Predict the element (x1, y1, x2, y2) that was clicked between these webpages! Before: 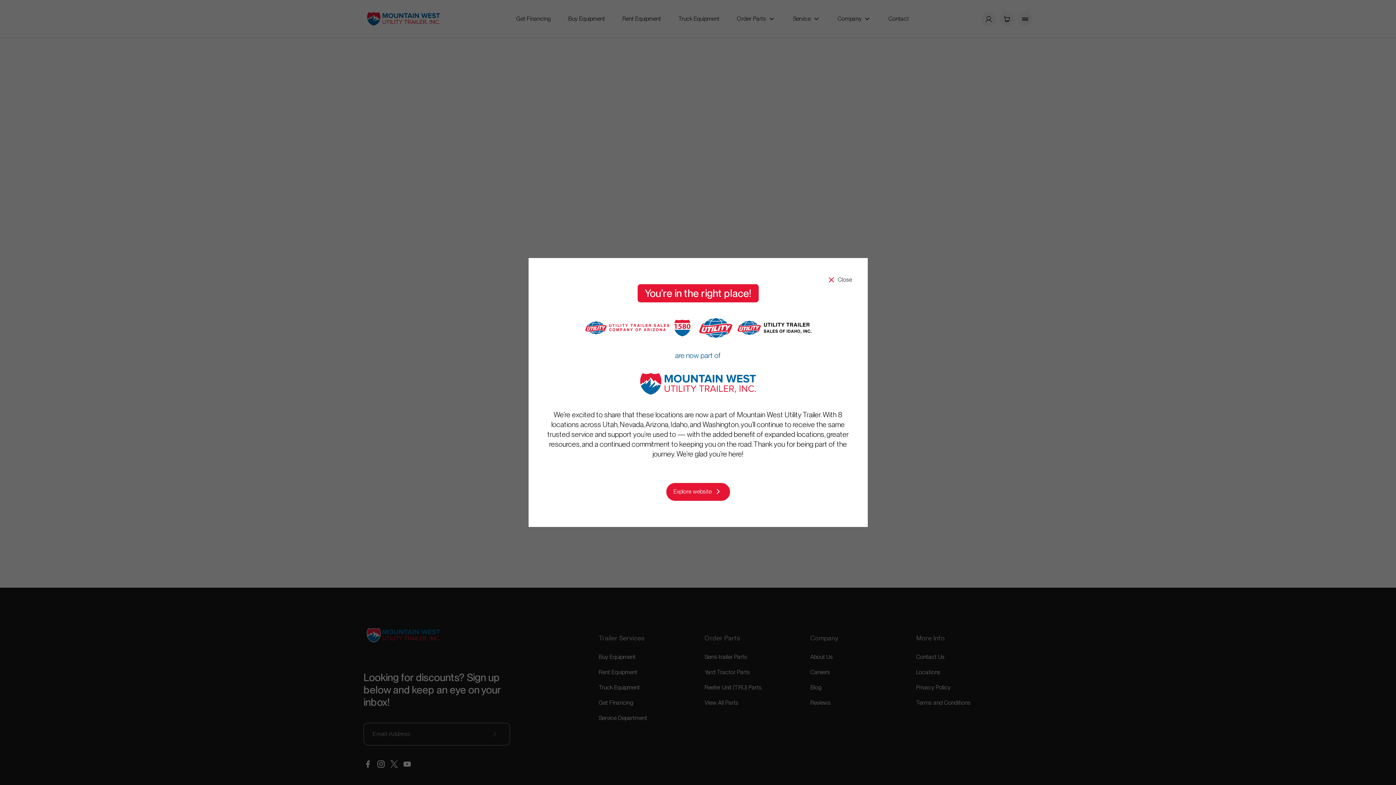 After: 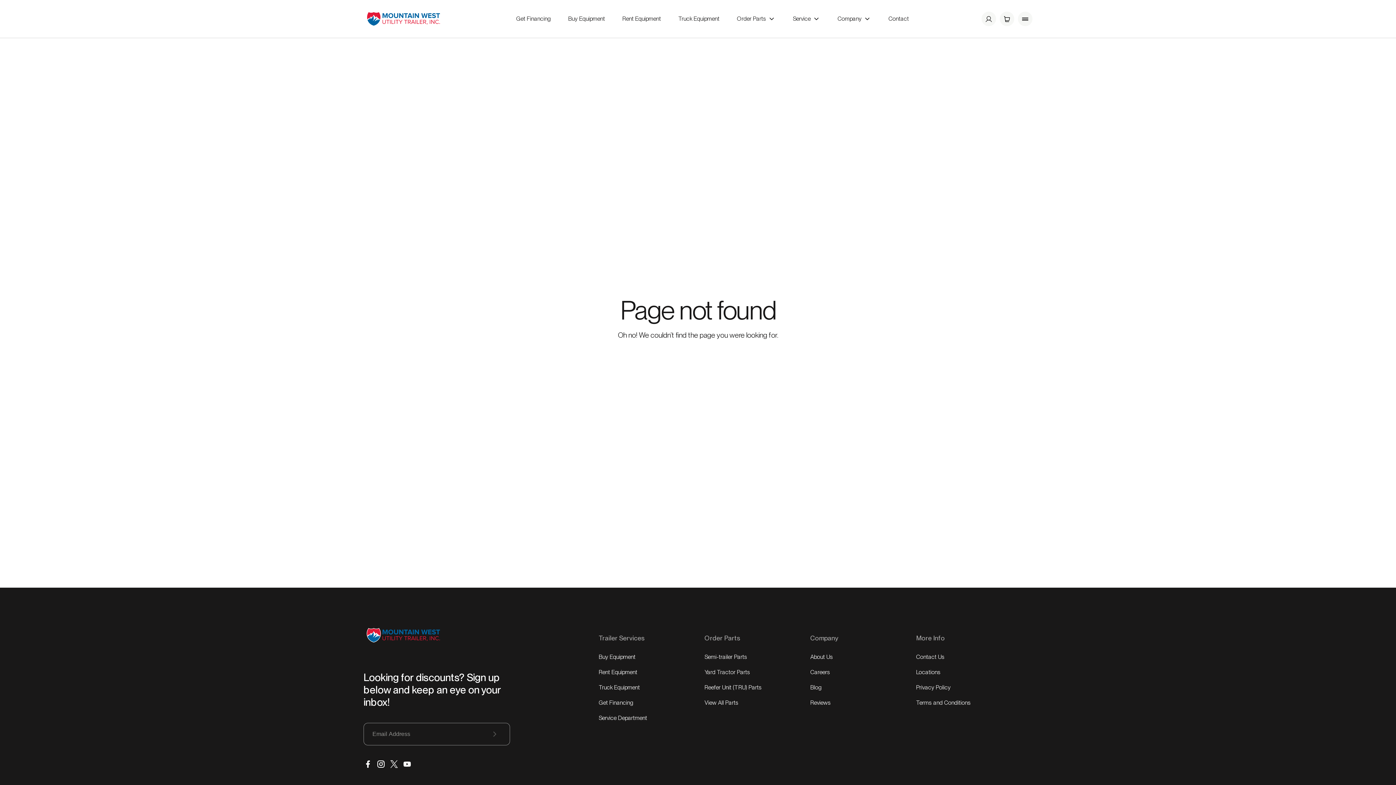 Action: label: Close bbox: (827, 276, 852, 284)